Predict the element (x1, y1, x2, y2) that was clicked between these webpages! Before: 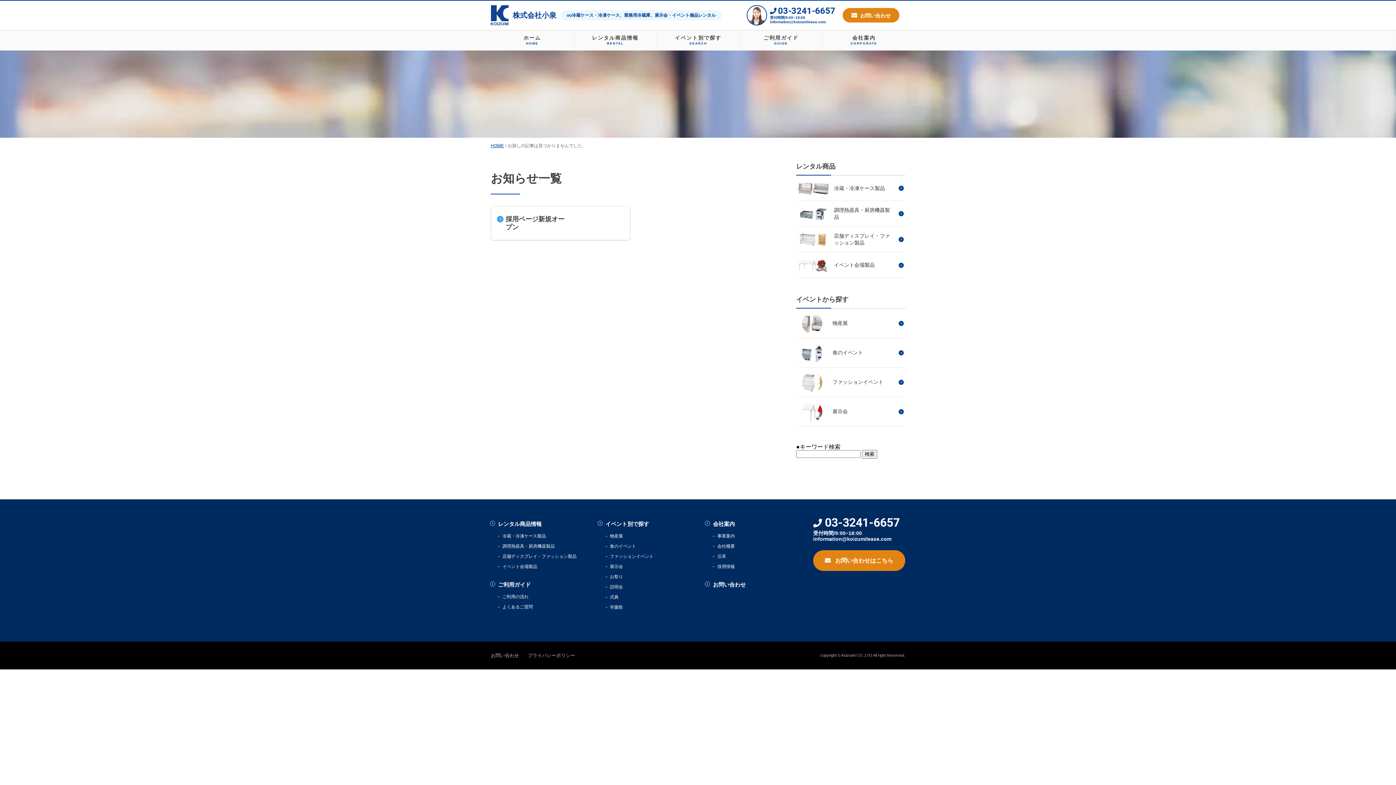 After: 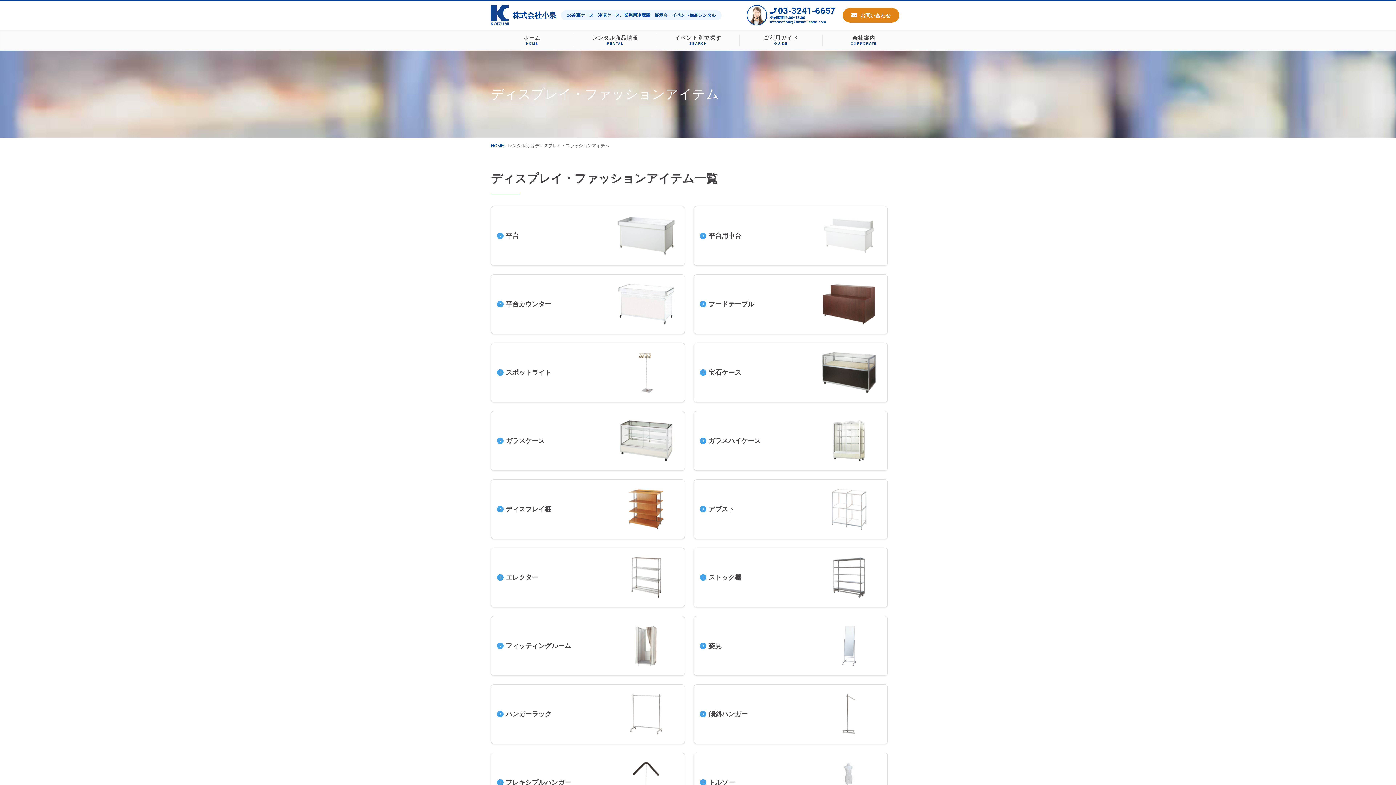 Action: label: 店舗ディスプレイ・ファッション製品 bbox: (502, 554, 576, 559)